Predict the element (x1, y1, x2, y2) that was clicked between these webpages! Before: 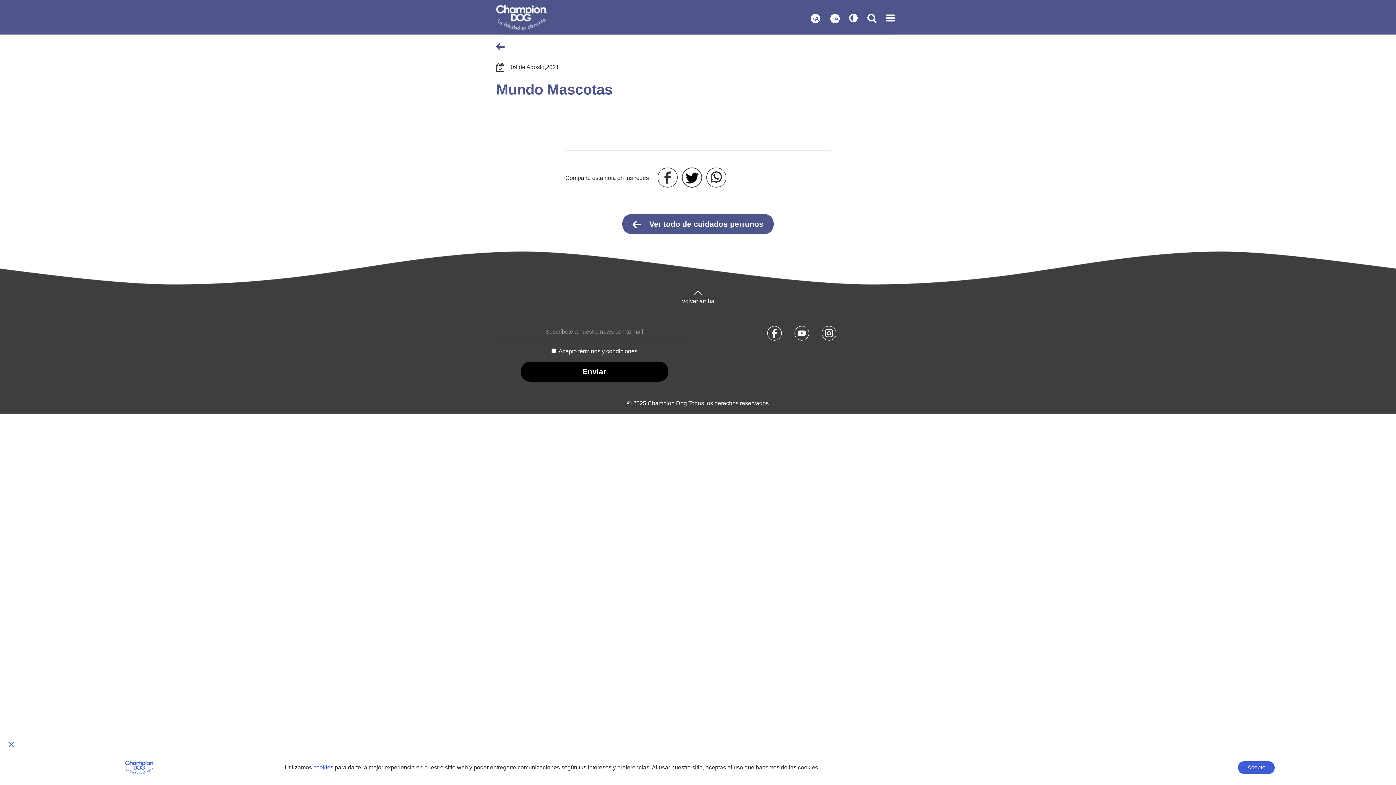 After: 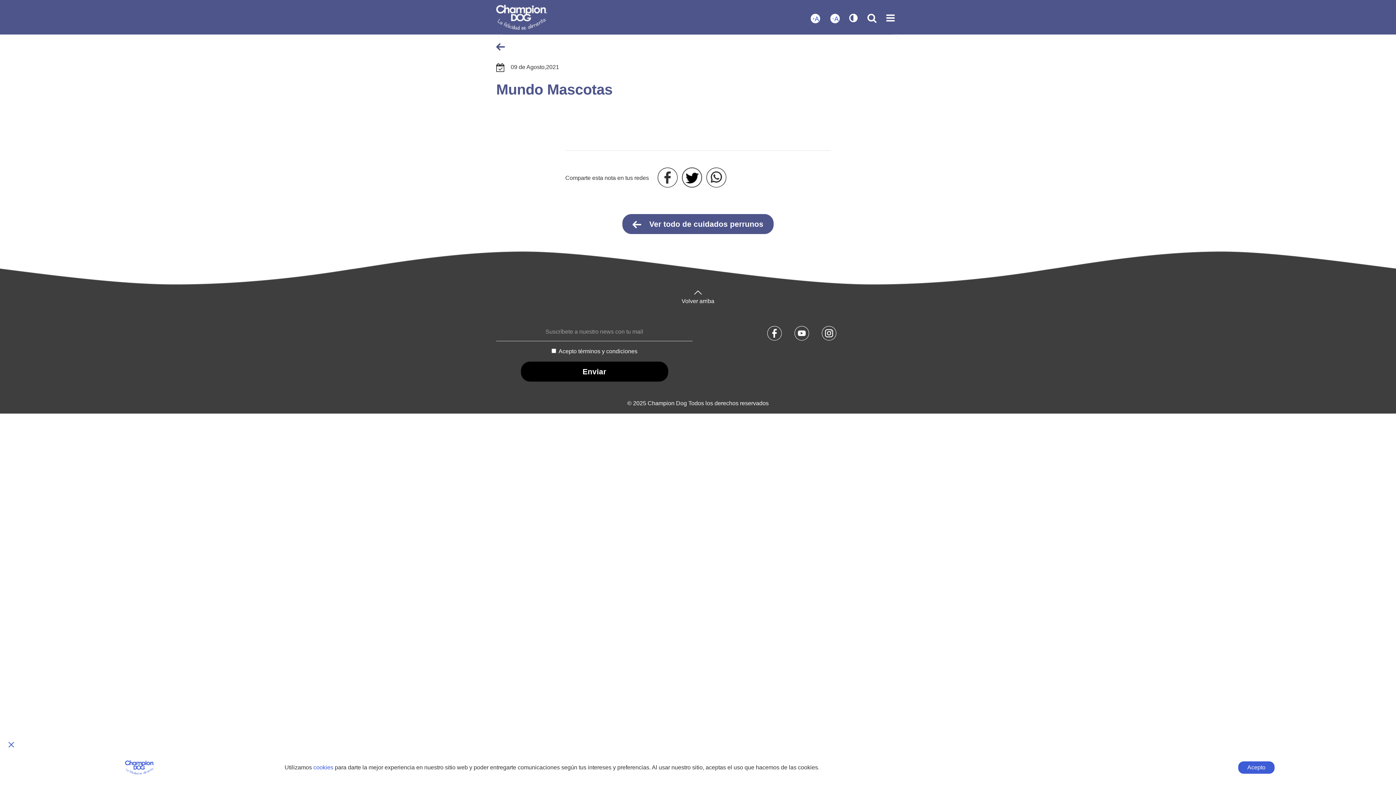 Action: bbox: (682, 167, 702, 187)